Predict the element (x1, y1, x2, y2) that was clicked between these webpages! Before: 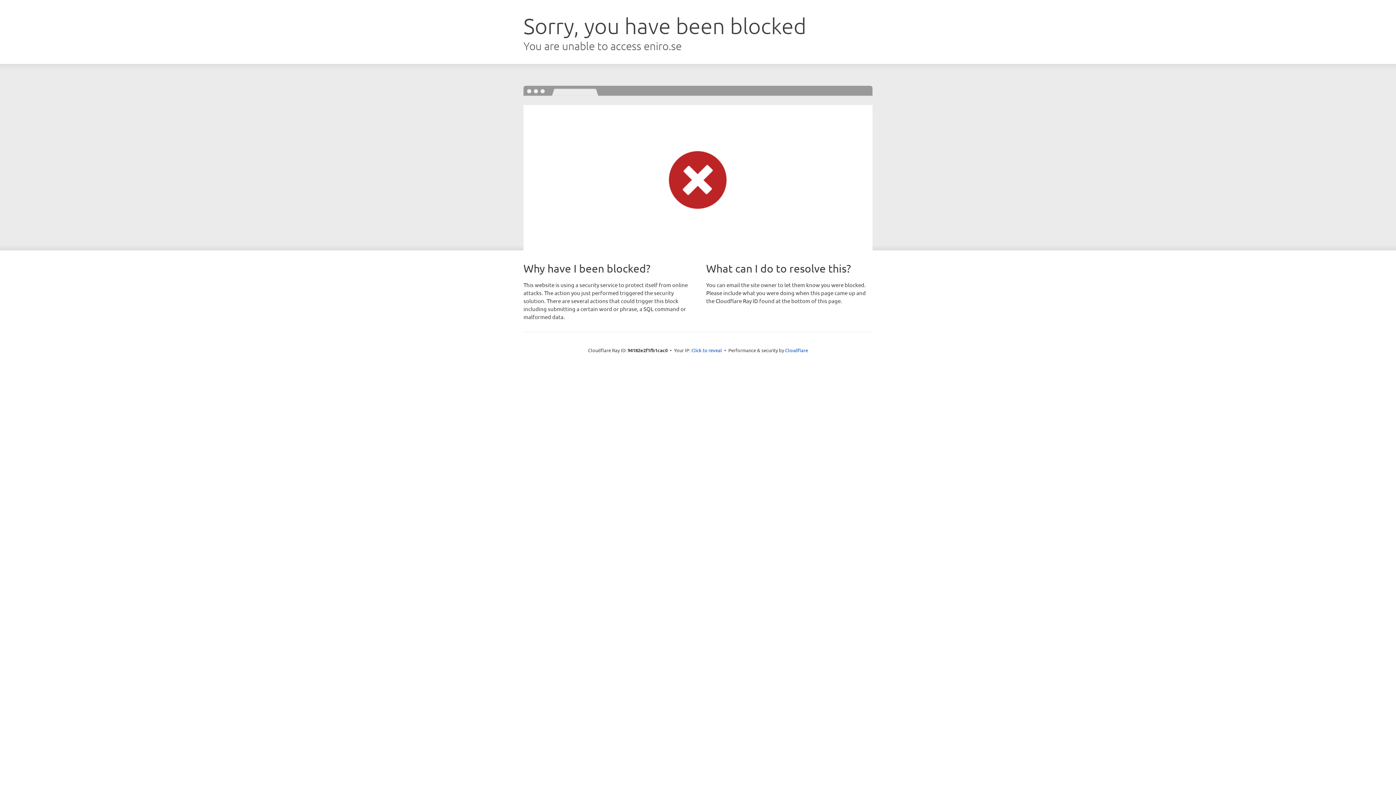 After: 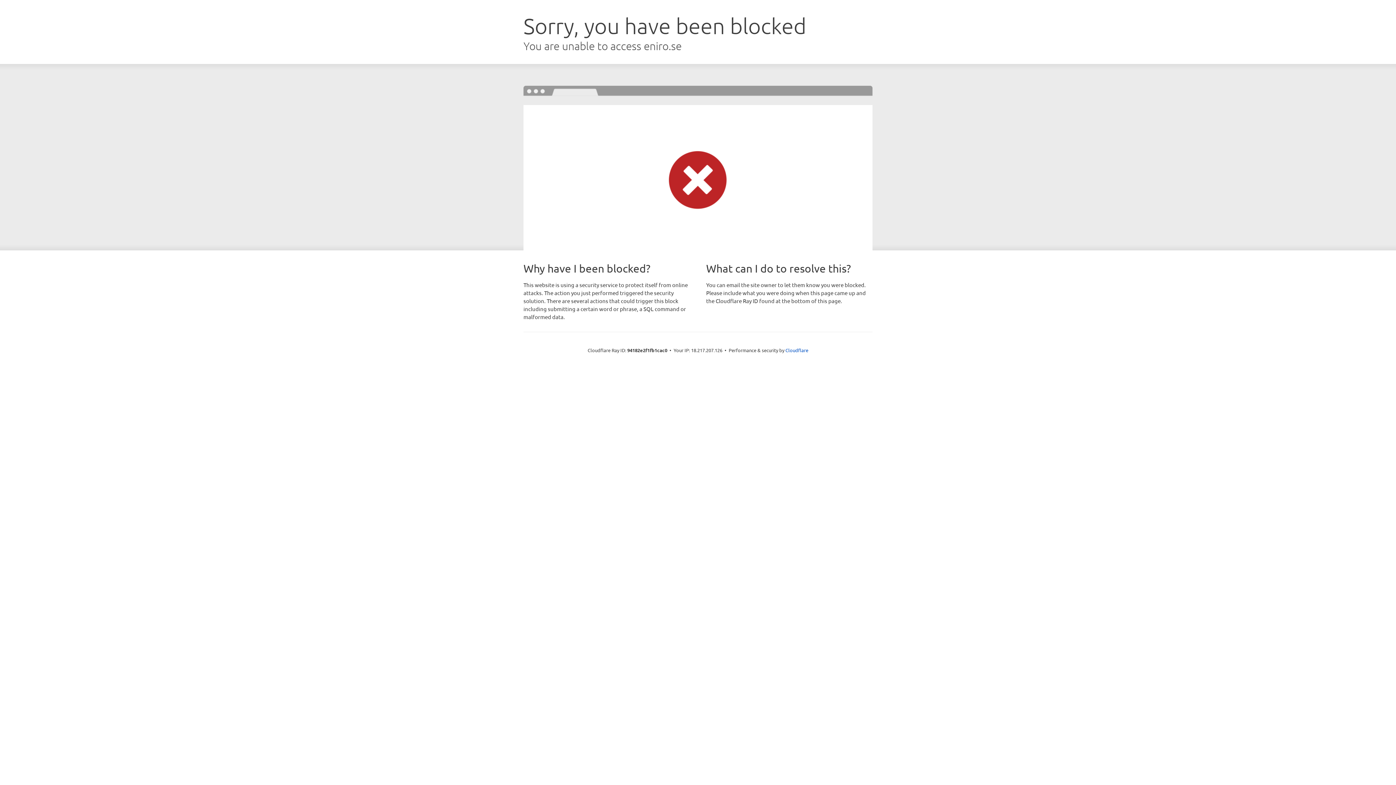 Action: bbox: (691, 346, 722, 353) label: Click to reveal